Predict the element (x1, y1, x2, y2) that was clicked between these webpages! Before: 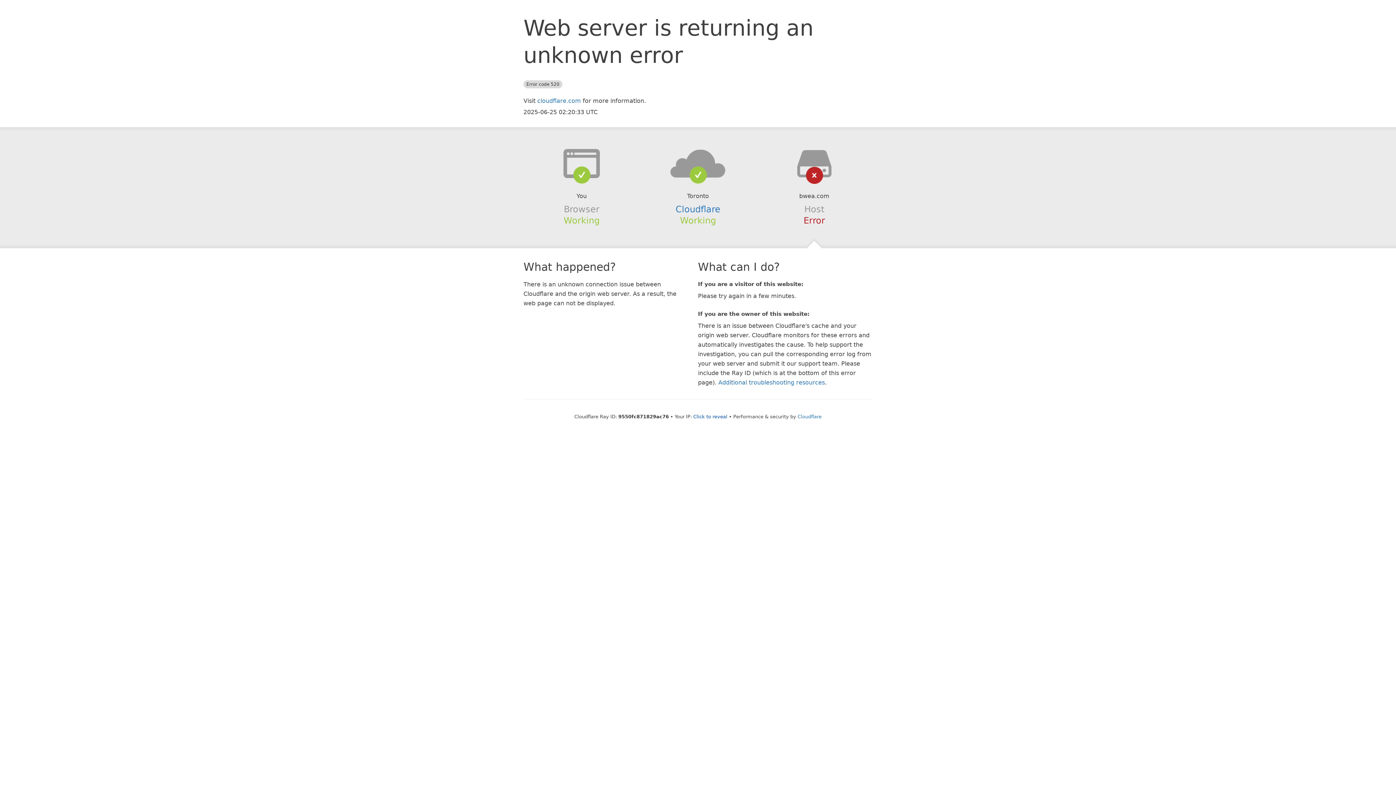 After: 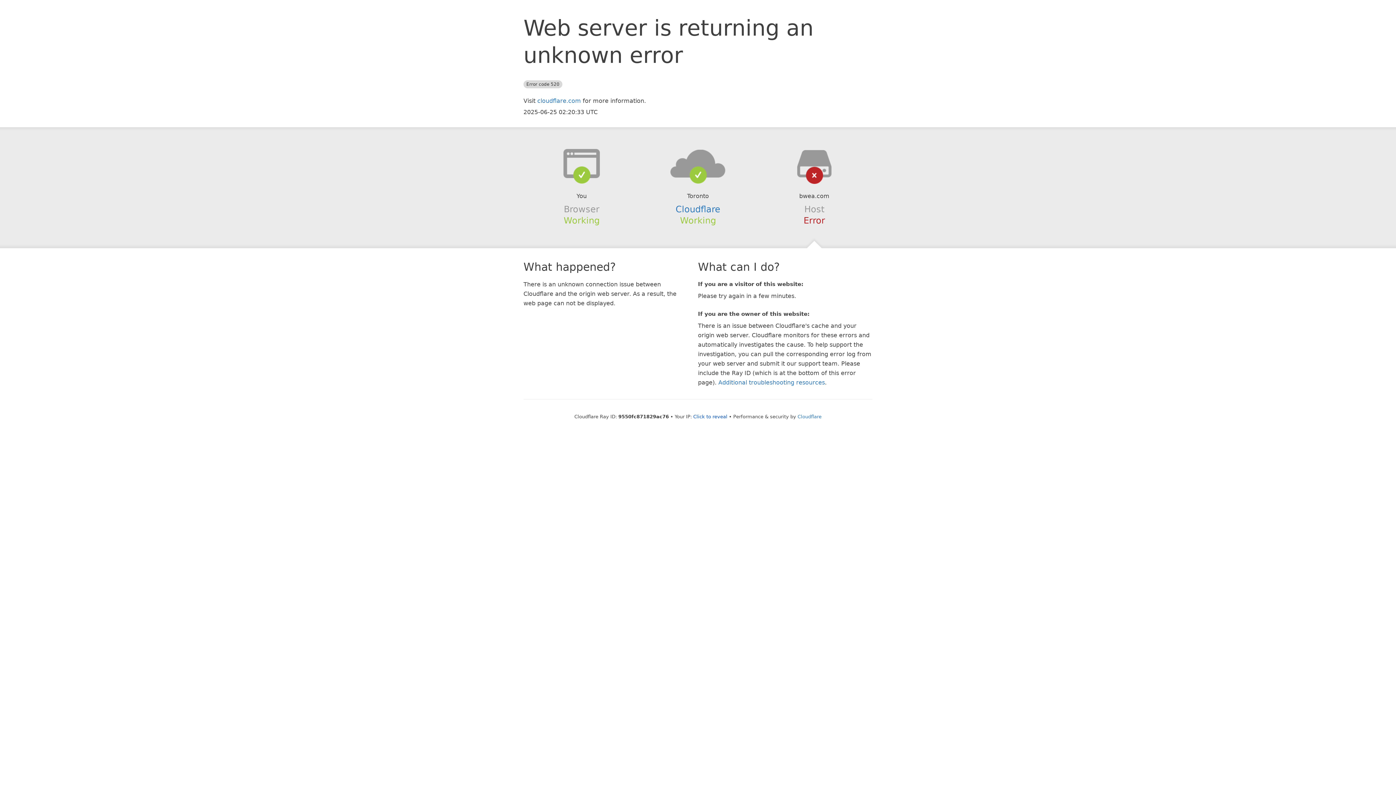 Action: bbox: (639, 148, 756, 178)